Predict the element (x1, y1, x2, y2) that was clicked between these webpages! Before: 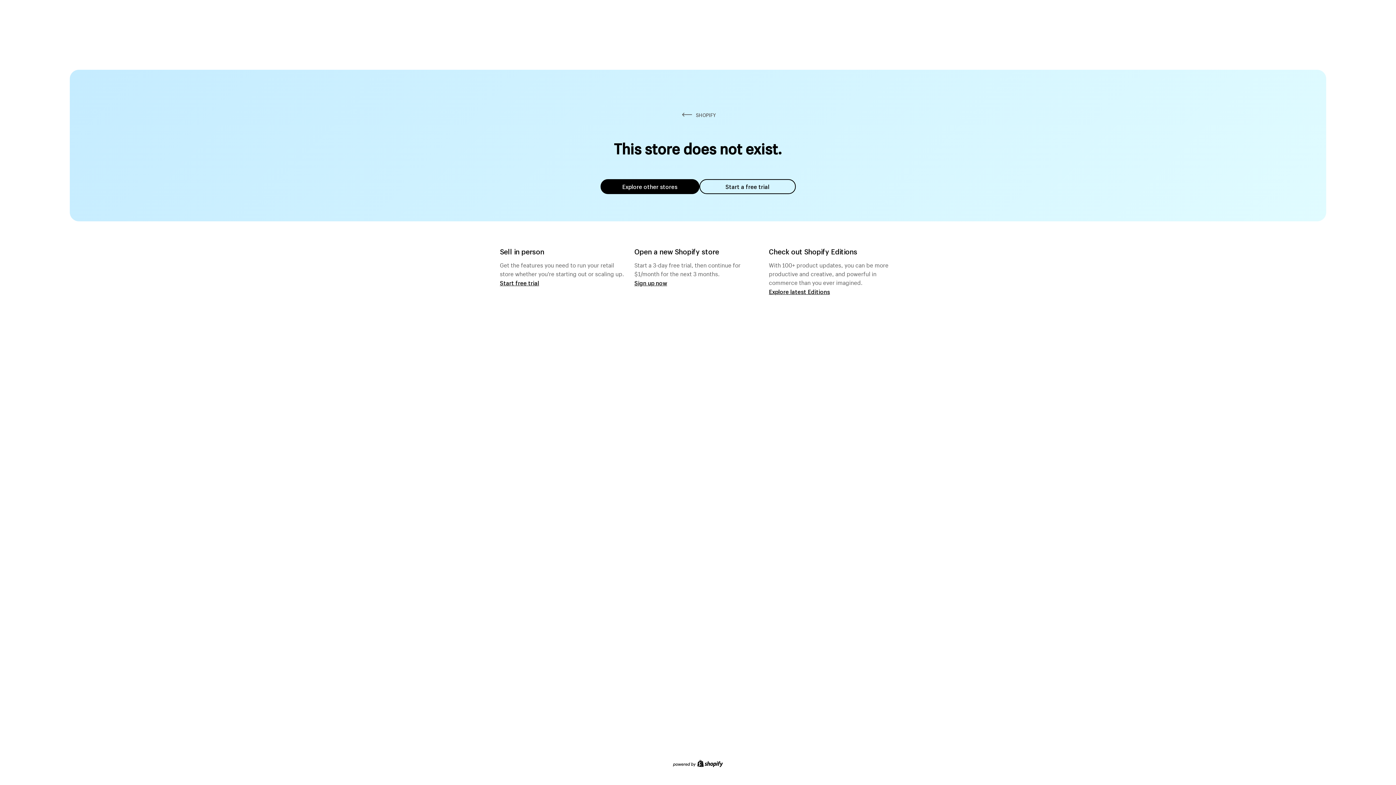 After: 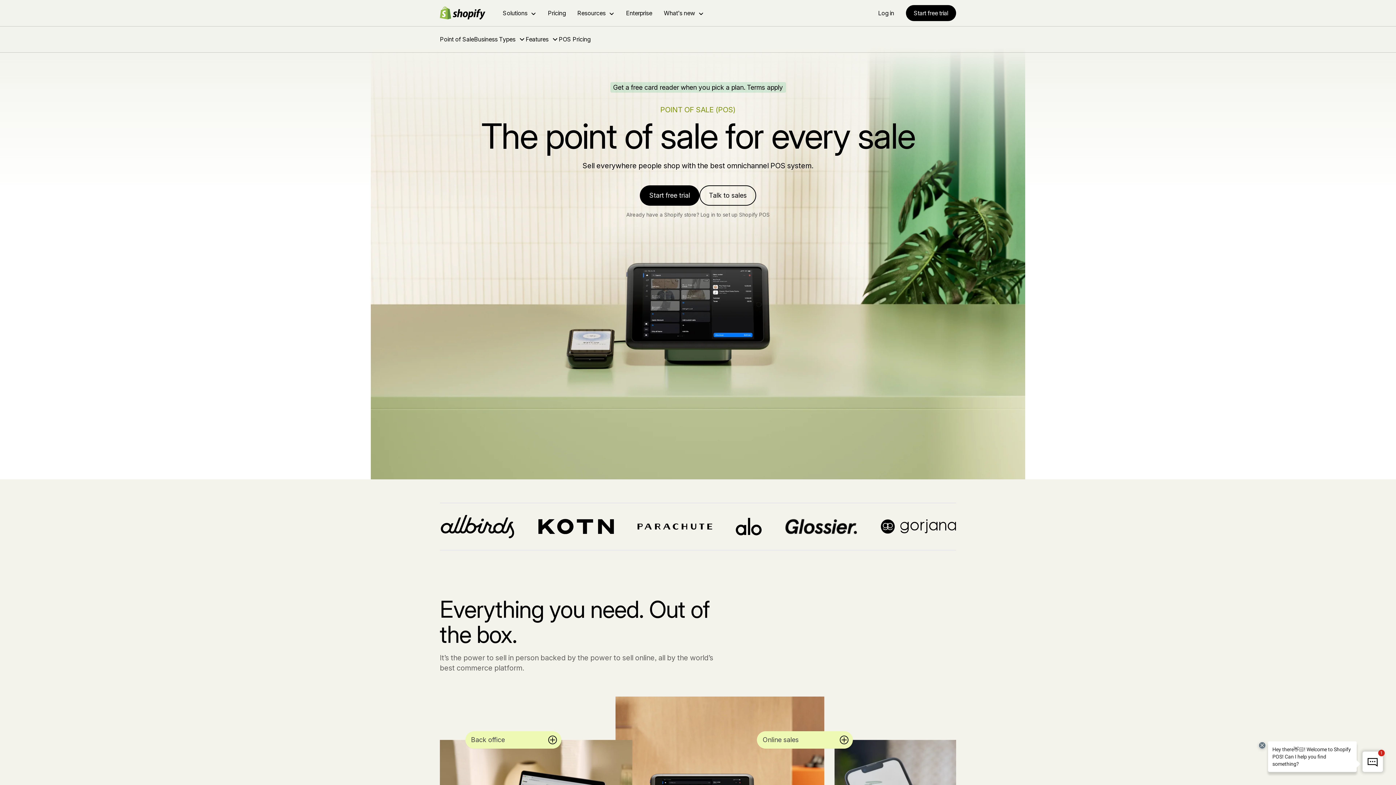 Action: label: Start free trial bbox: (500, 279, 539, 286)